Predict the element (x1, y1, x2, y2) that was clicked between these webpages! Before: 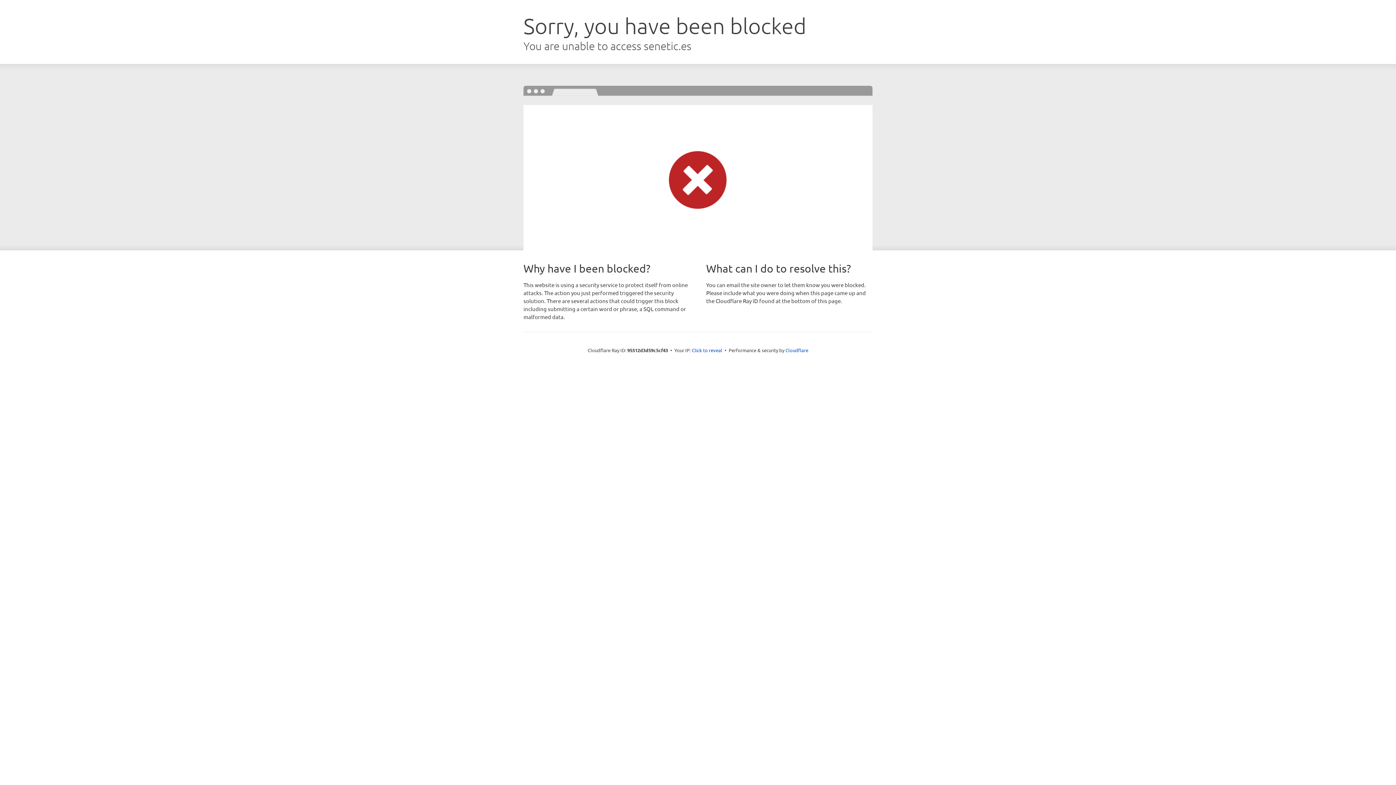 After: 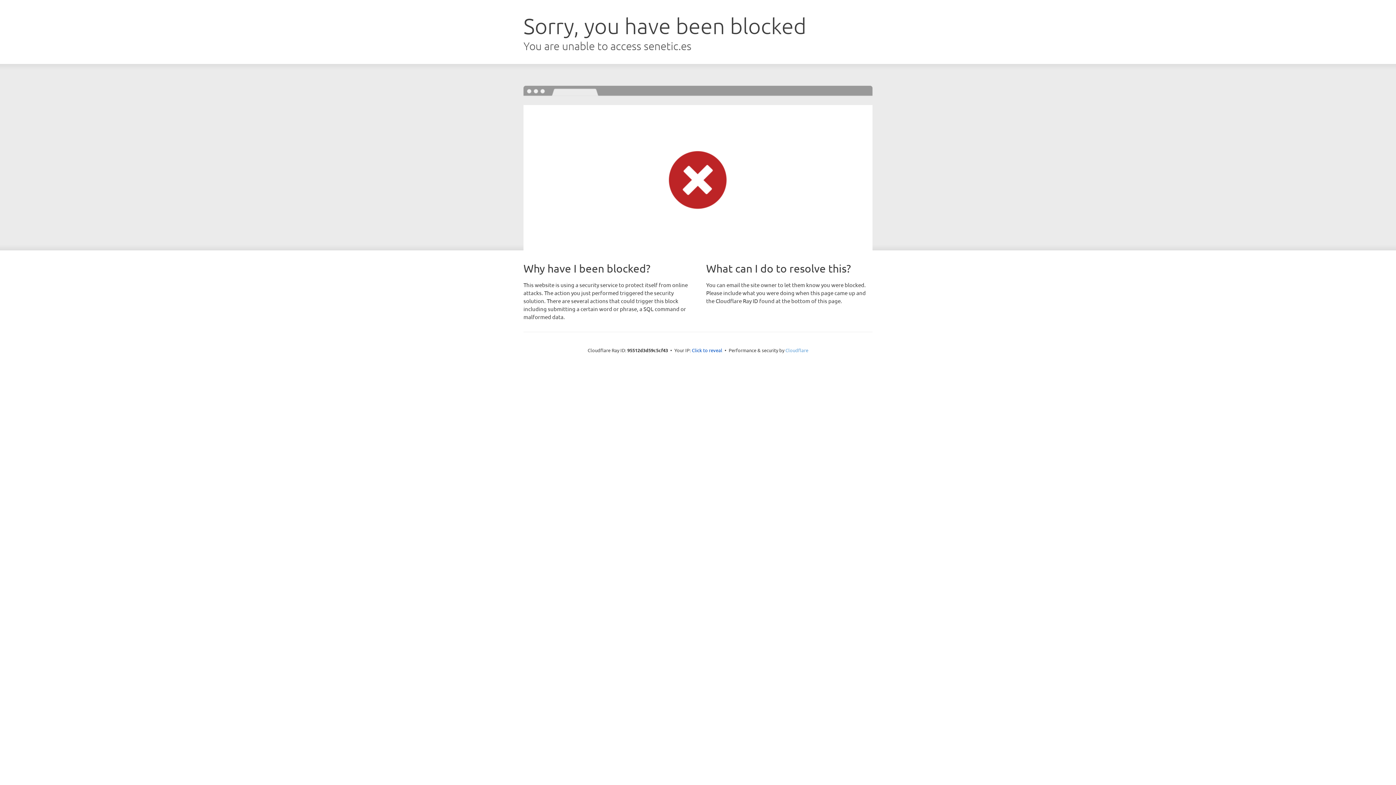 Action: label: Cloudflare bbox: (785, 347, 808, 353)